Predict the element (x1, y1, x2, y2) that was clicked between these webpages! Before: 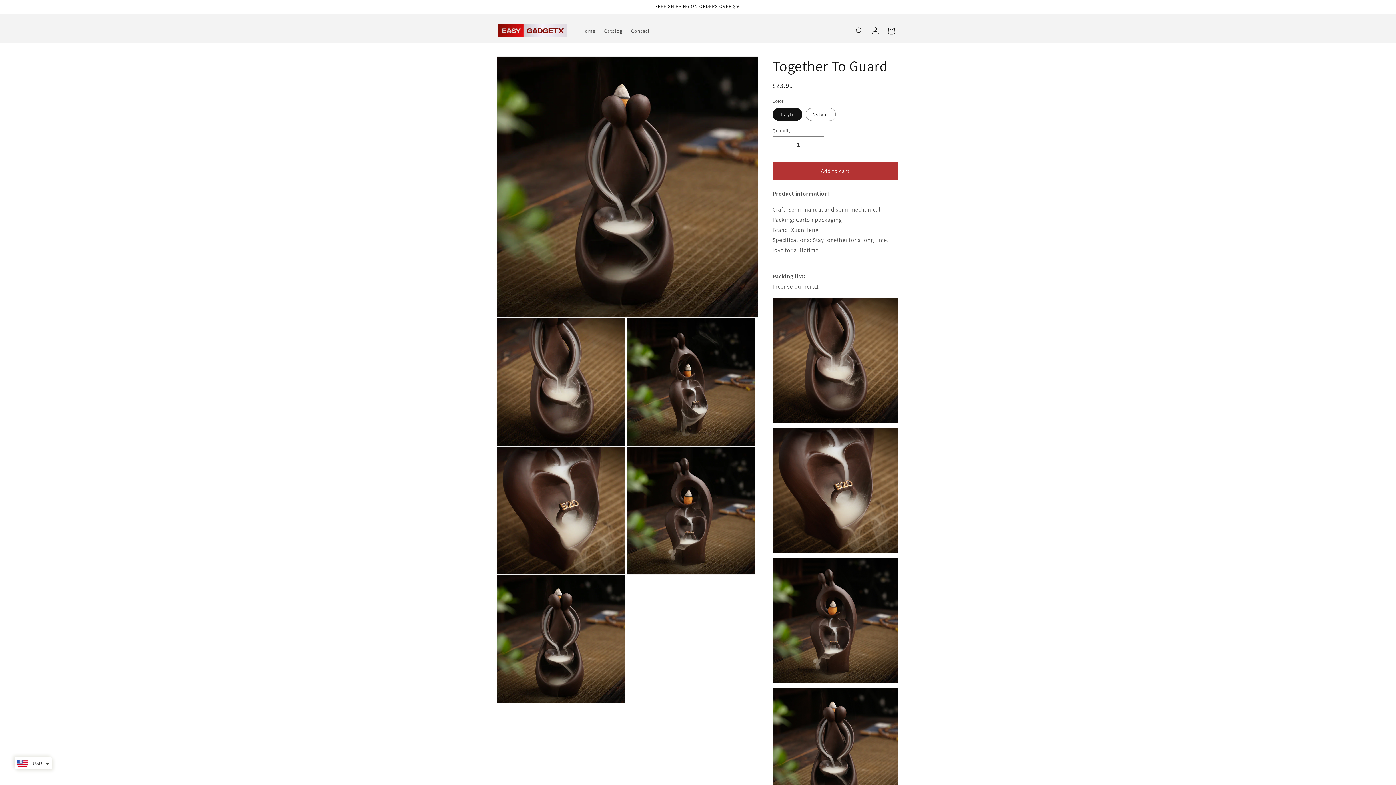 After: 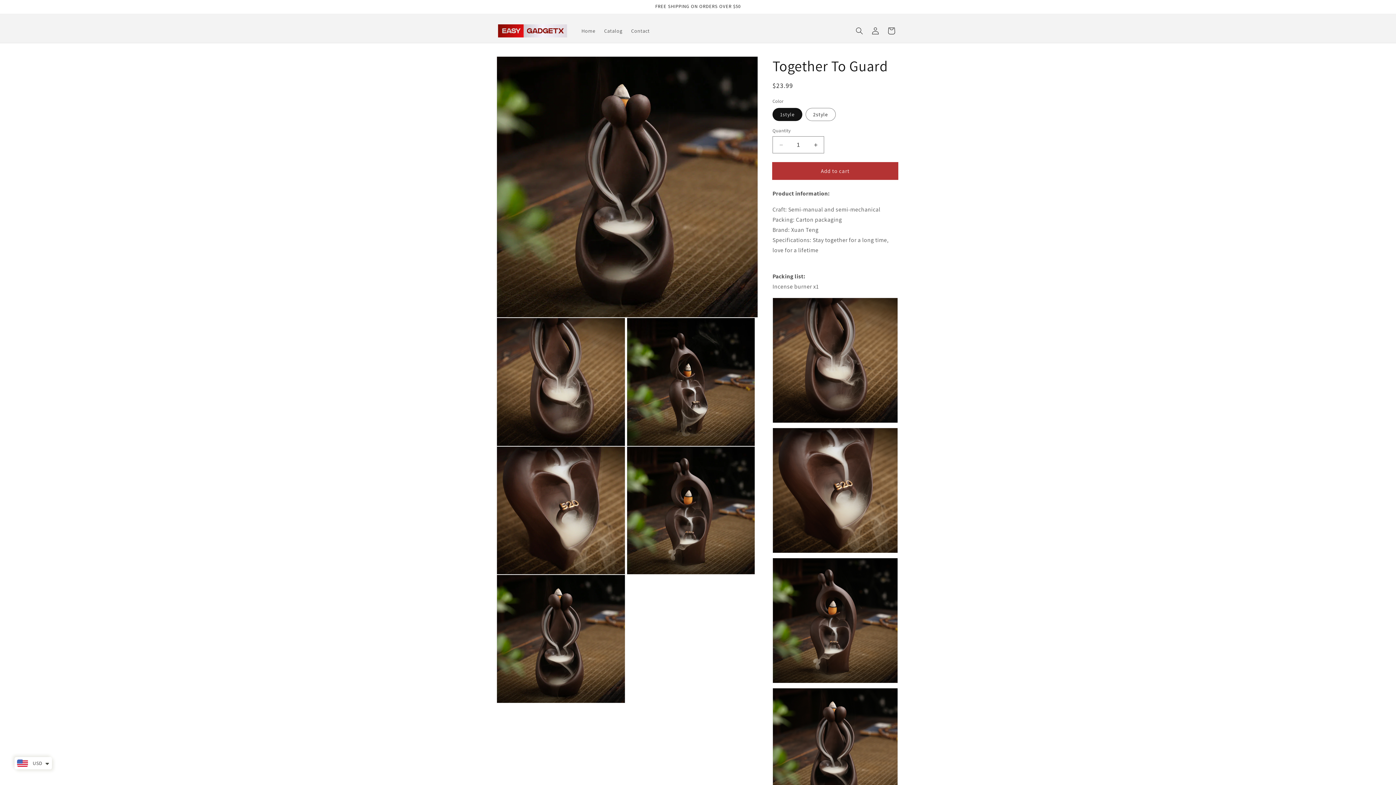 Action: label: Add to cart bbox: (772, 162, 898, 179)